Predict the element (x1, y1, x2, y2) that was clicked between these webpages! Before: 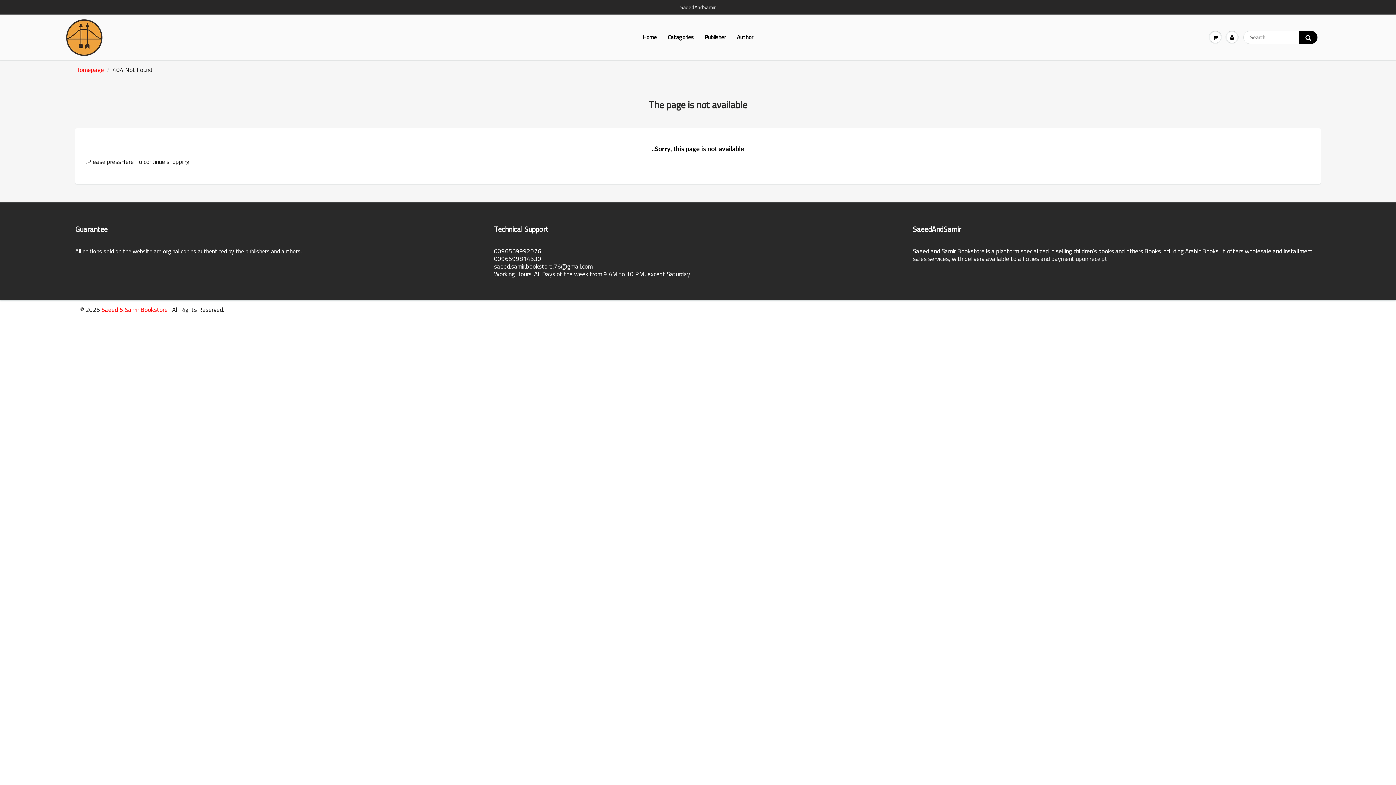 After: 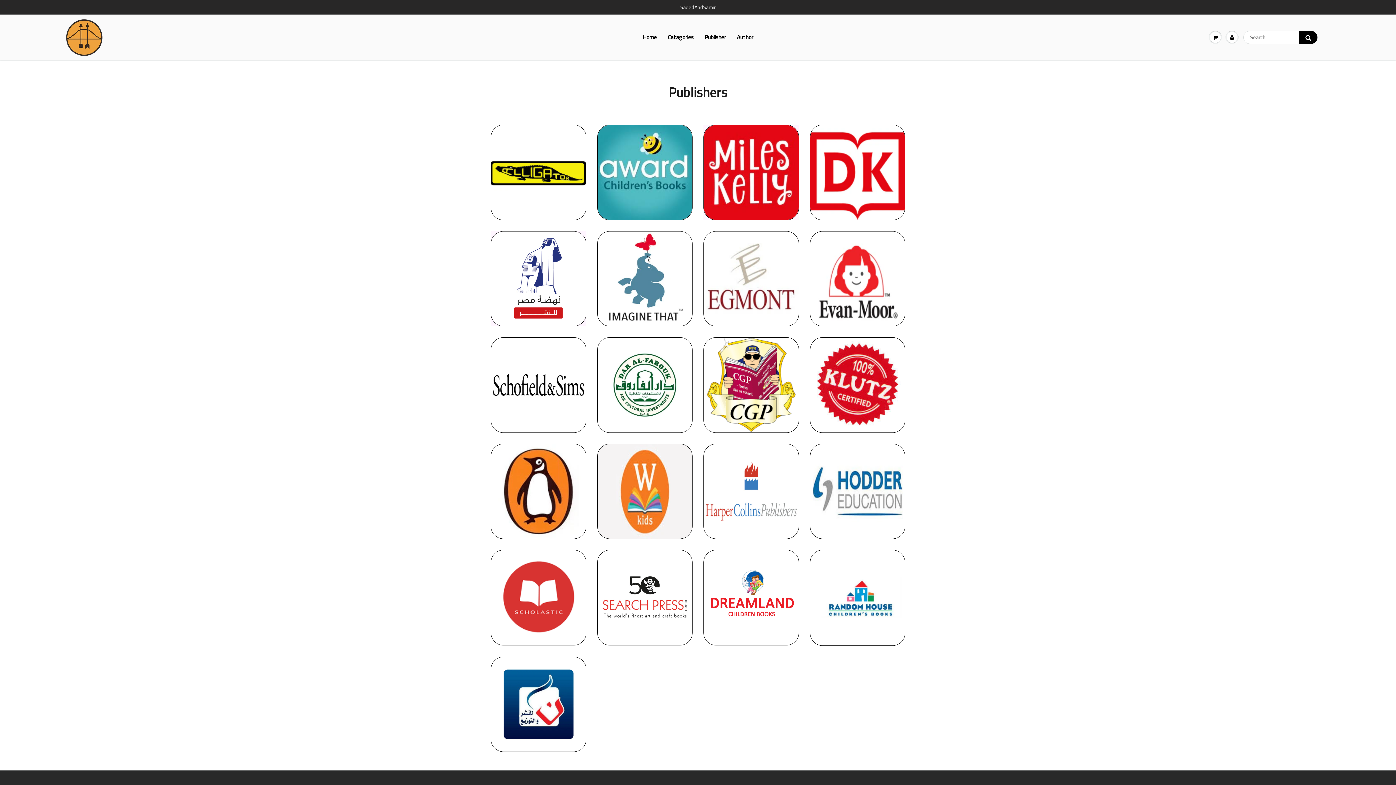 Action: bbox: (699, 26, 731, 48) label: Publisher